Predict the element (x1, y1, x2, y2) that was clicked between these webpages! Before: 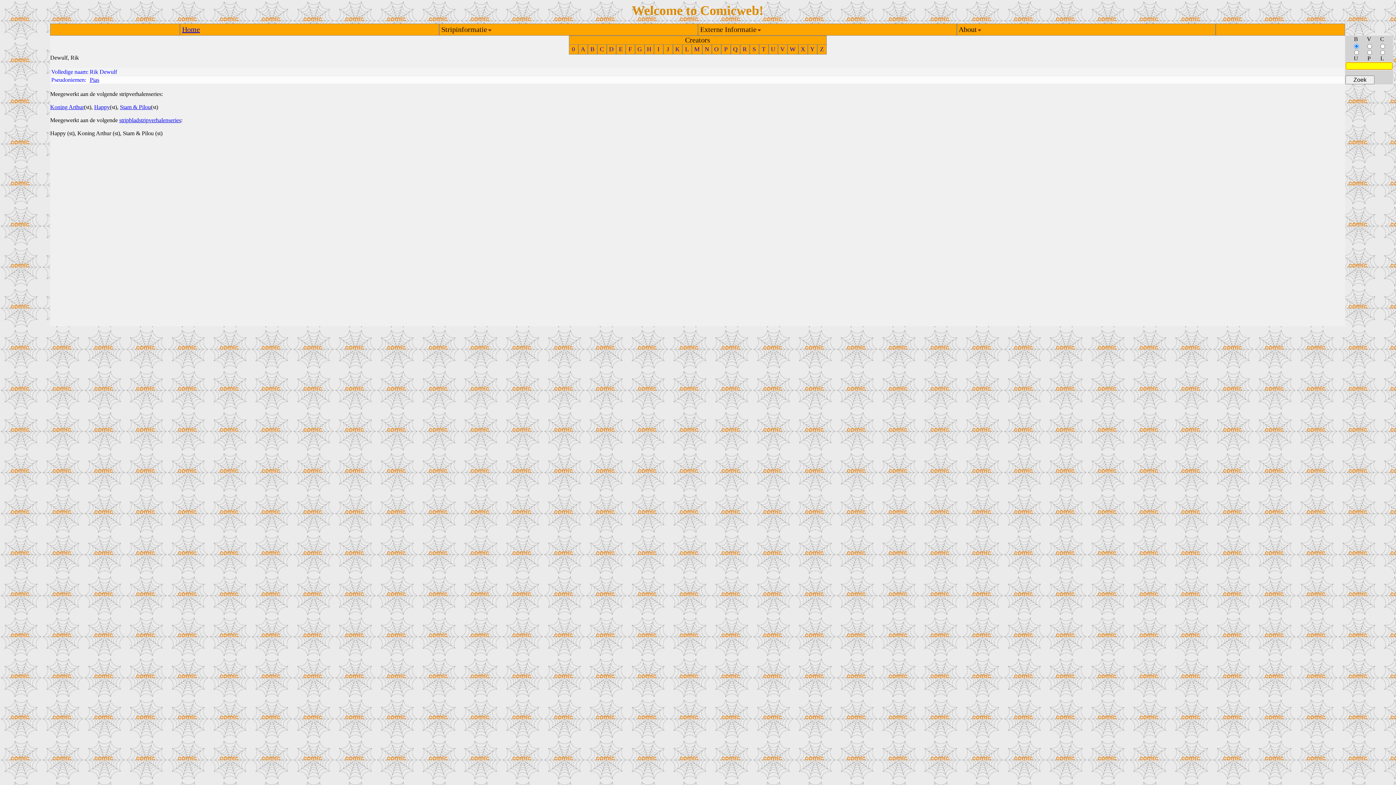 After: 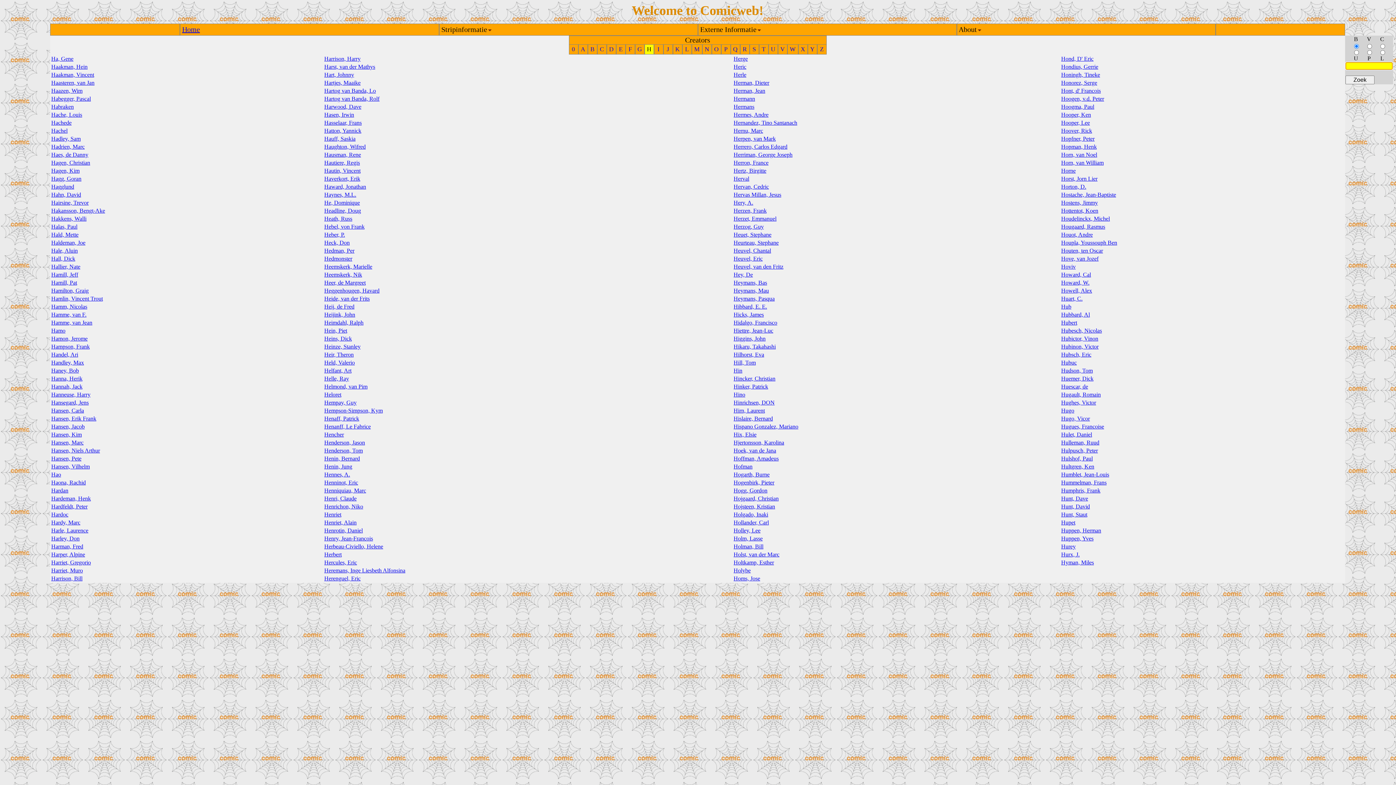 Action: label: H bbox: (644, 45, 653, 53)